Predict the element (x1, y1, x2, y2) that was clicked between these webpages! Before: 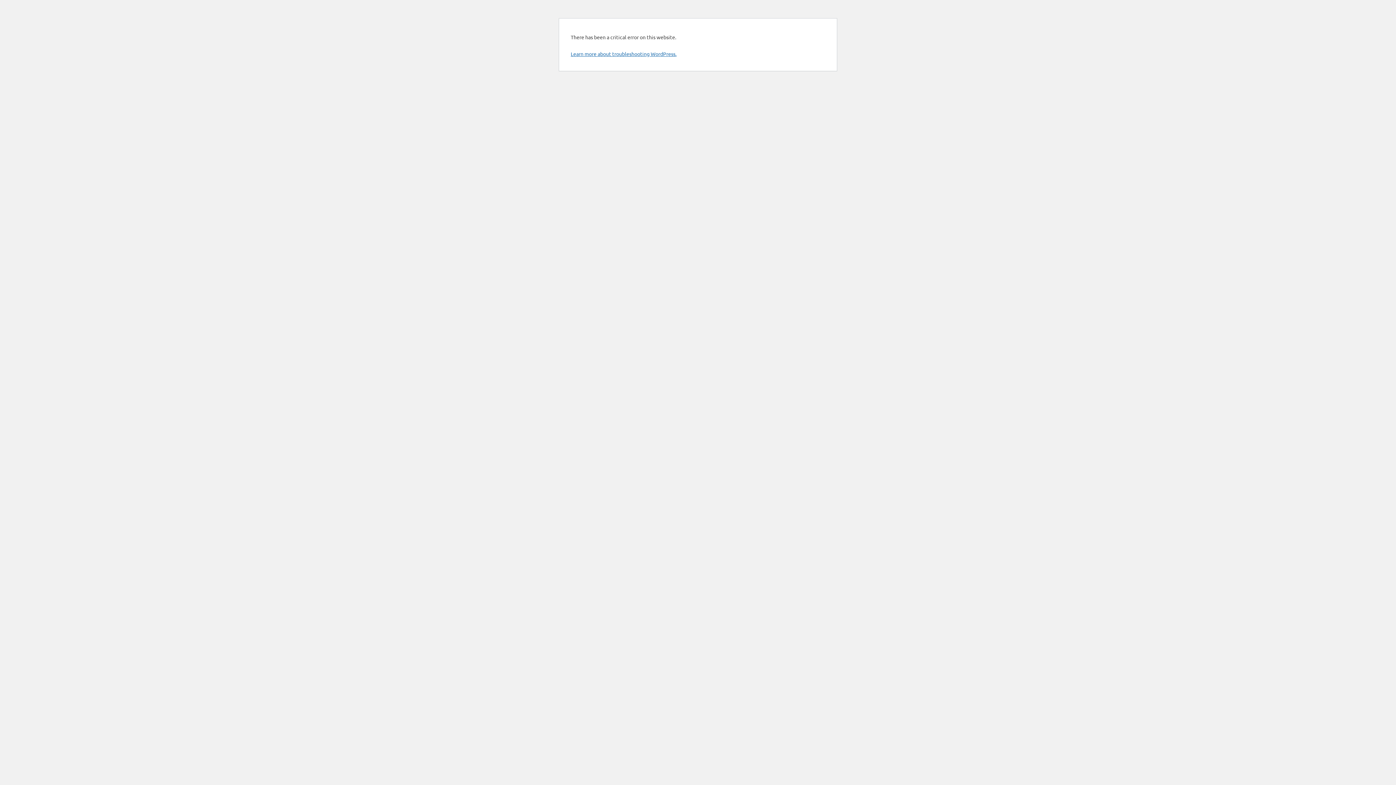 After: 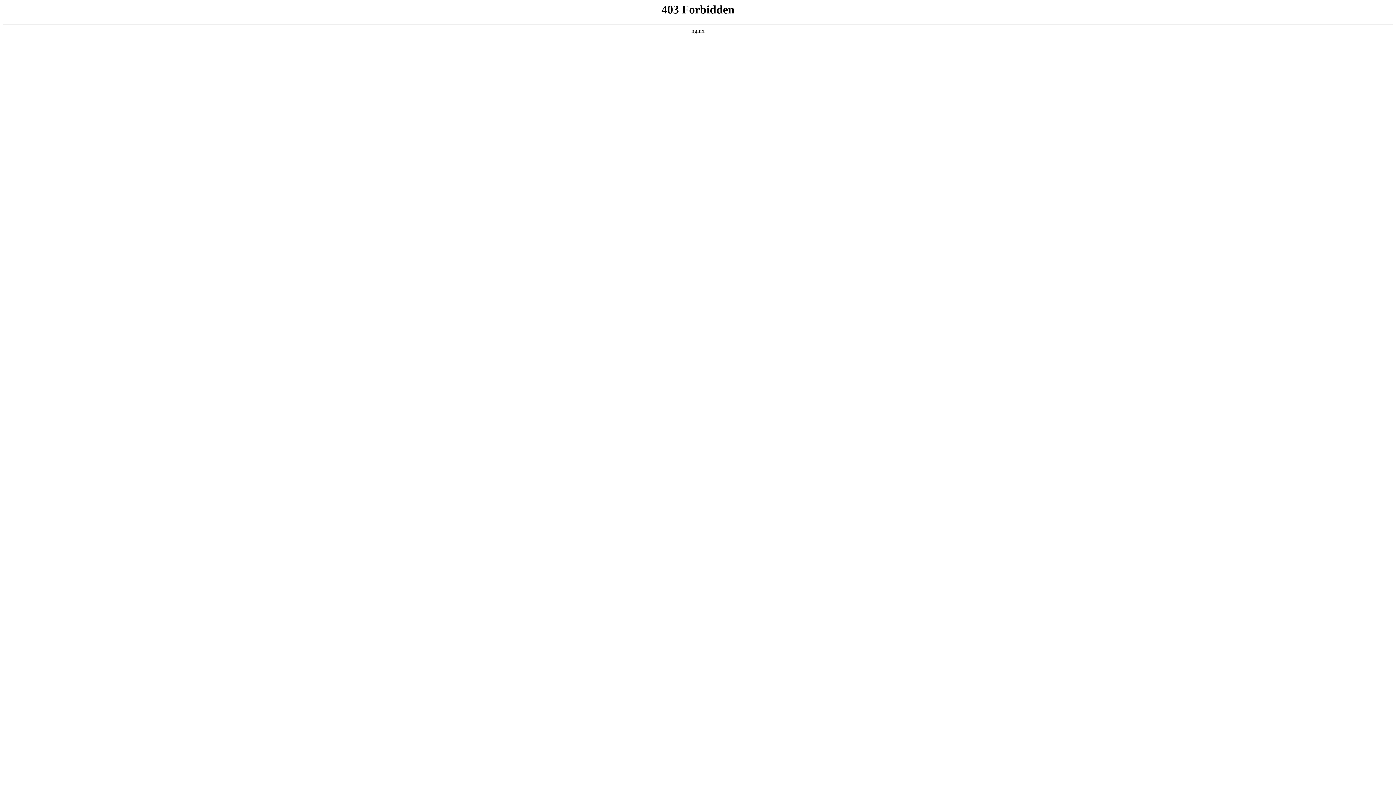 Action: bbox: (570, 50, 676, 57) label: Learn more about troubleshooting WordPress.